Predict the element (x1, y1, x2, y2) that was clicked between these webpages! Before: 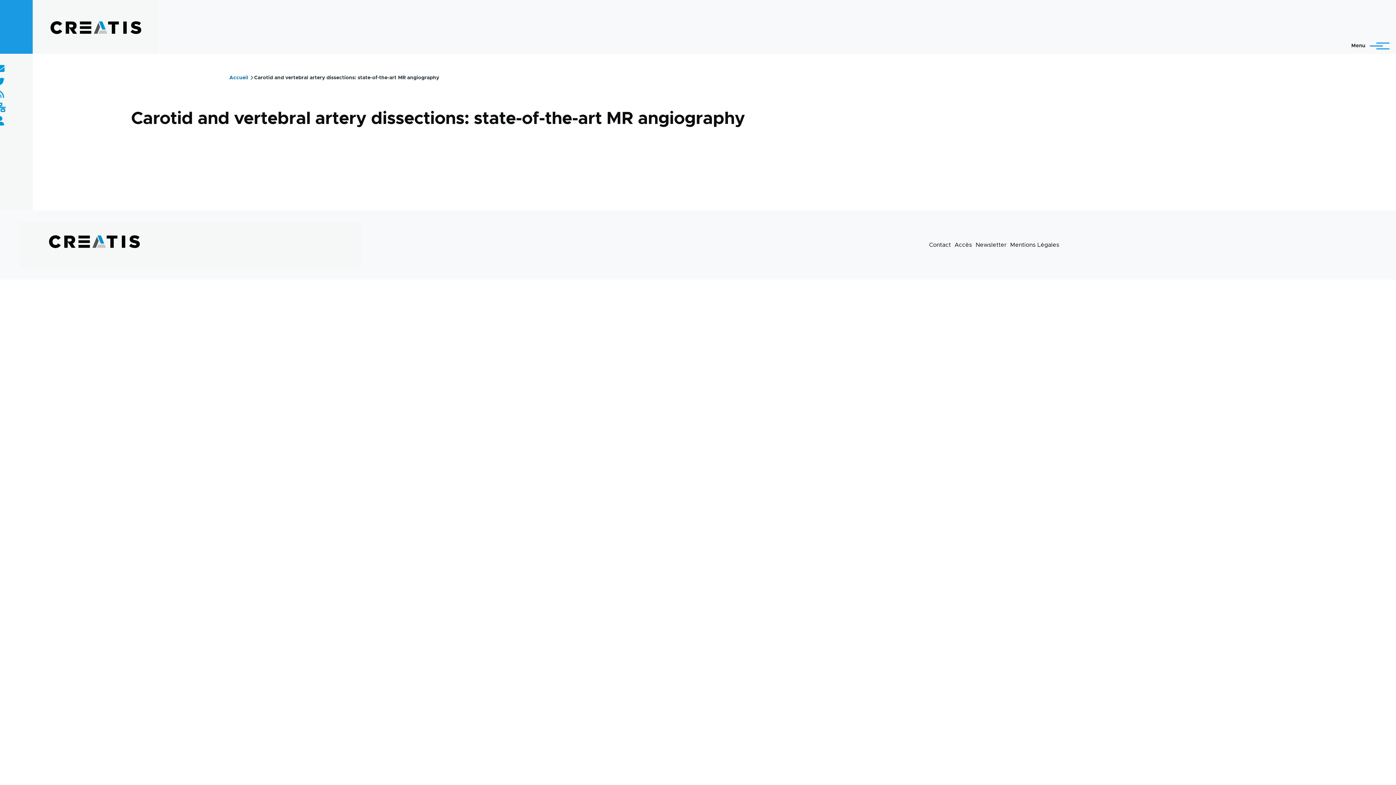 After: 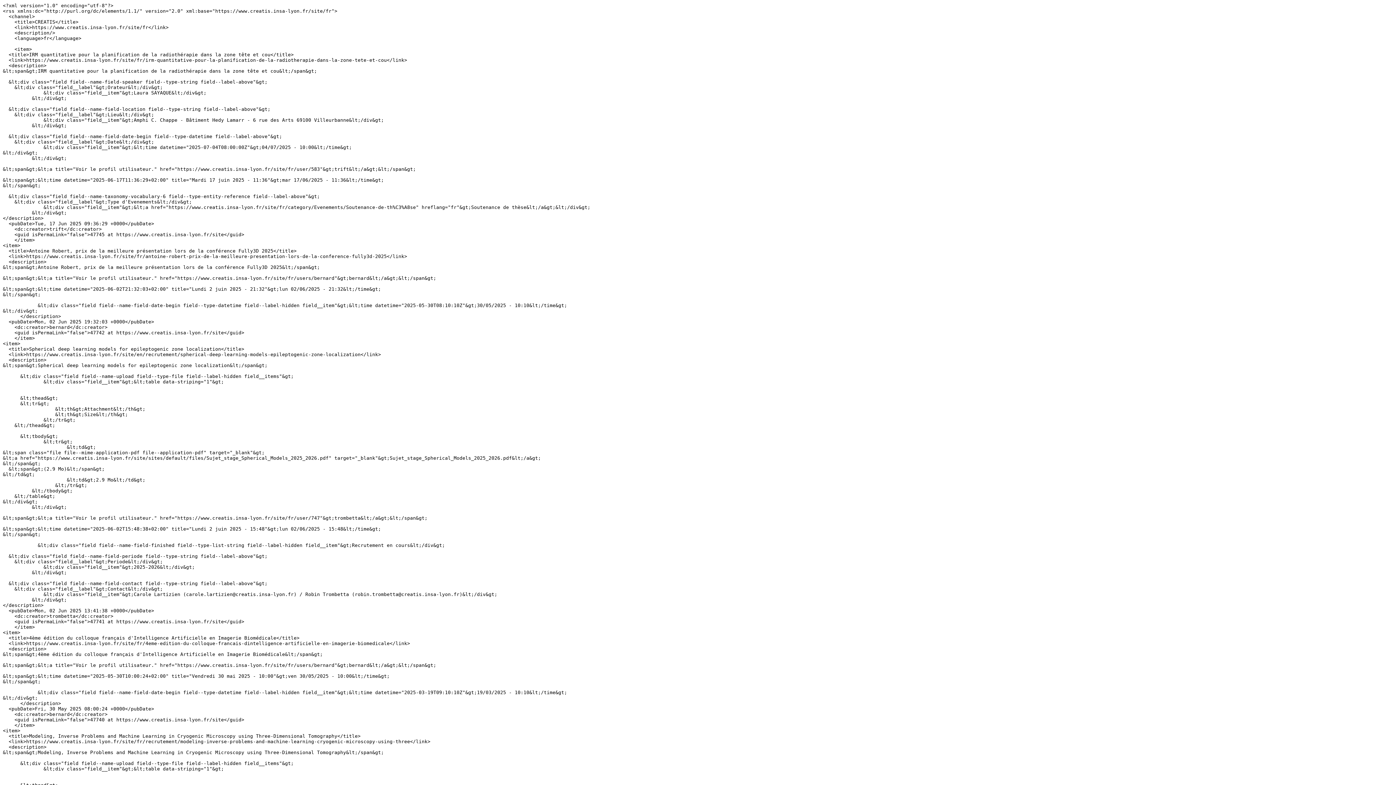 Action: bbox: (-4, 90, 4, 99)